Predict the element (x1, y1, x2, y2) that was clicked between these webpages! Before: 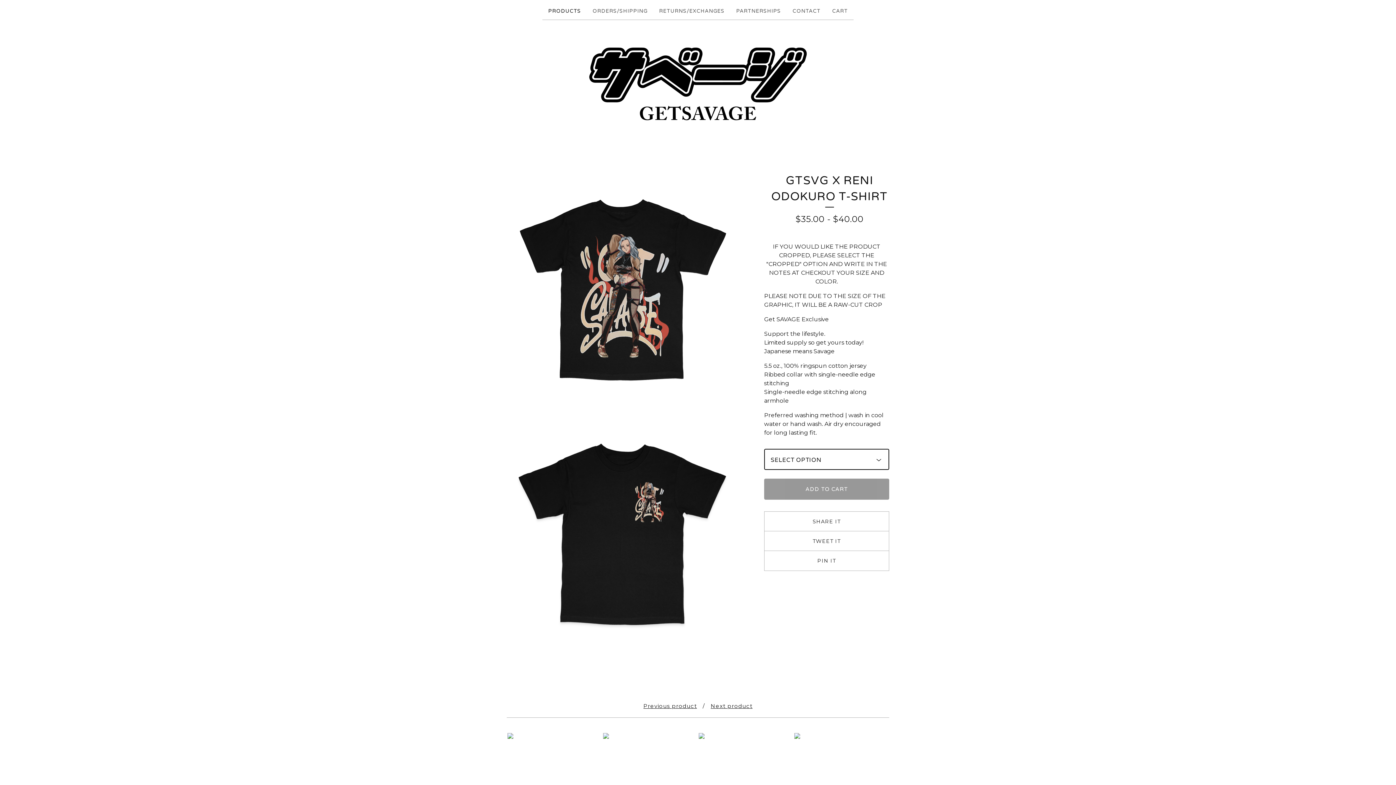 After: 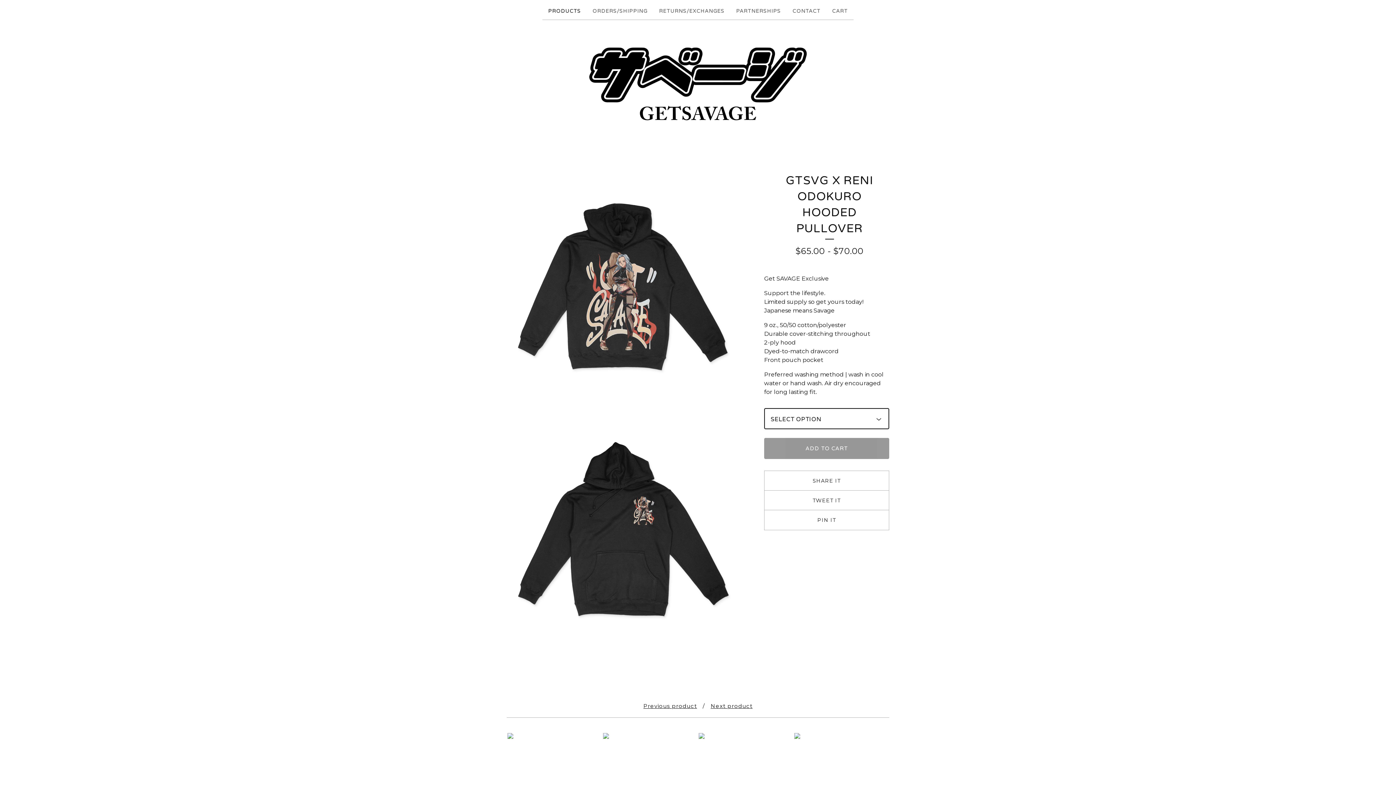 Action: label: Next product bbox: (708, 699, 755, 712)